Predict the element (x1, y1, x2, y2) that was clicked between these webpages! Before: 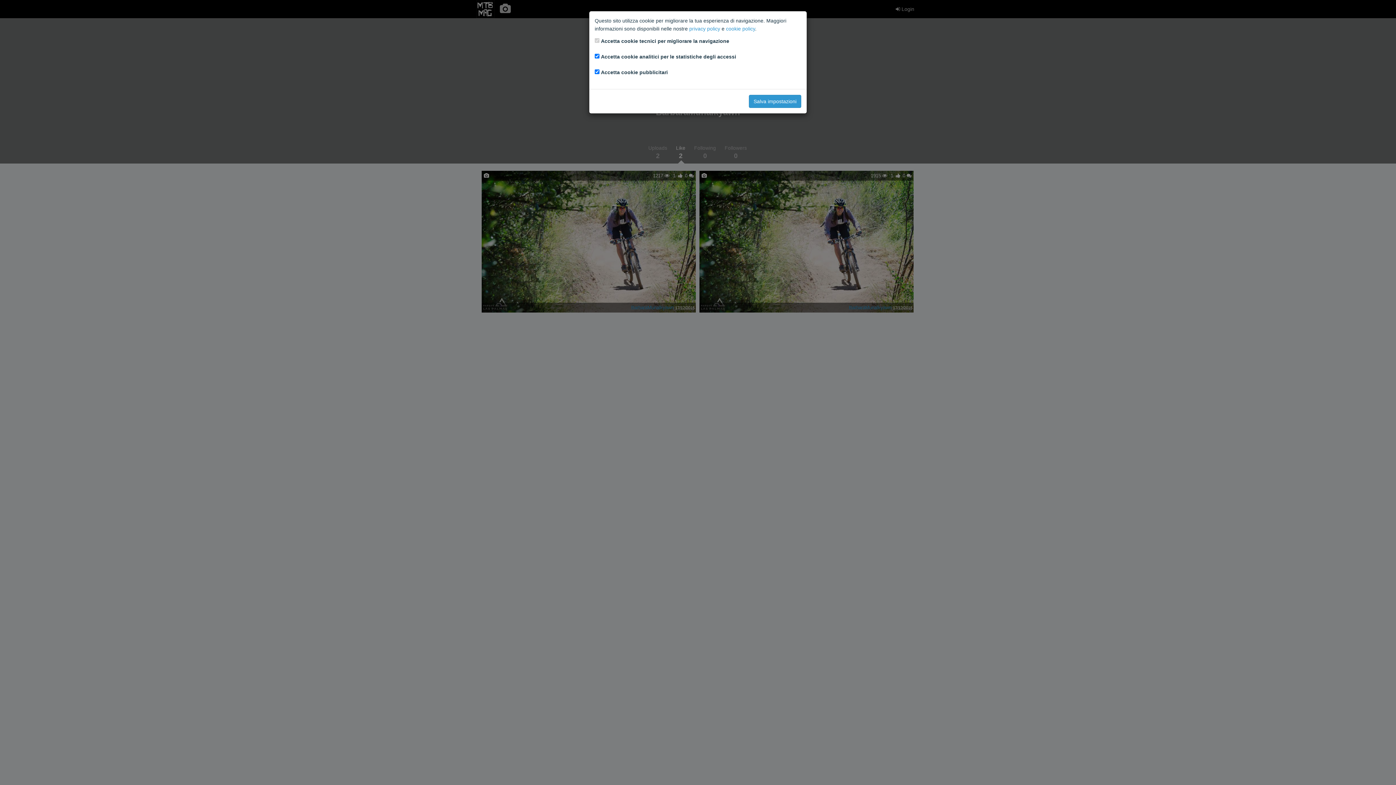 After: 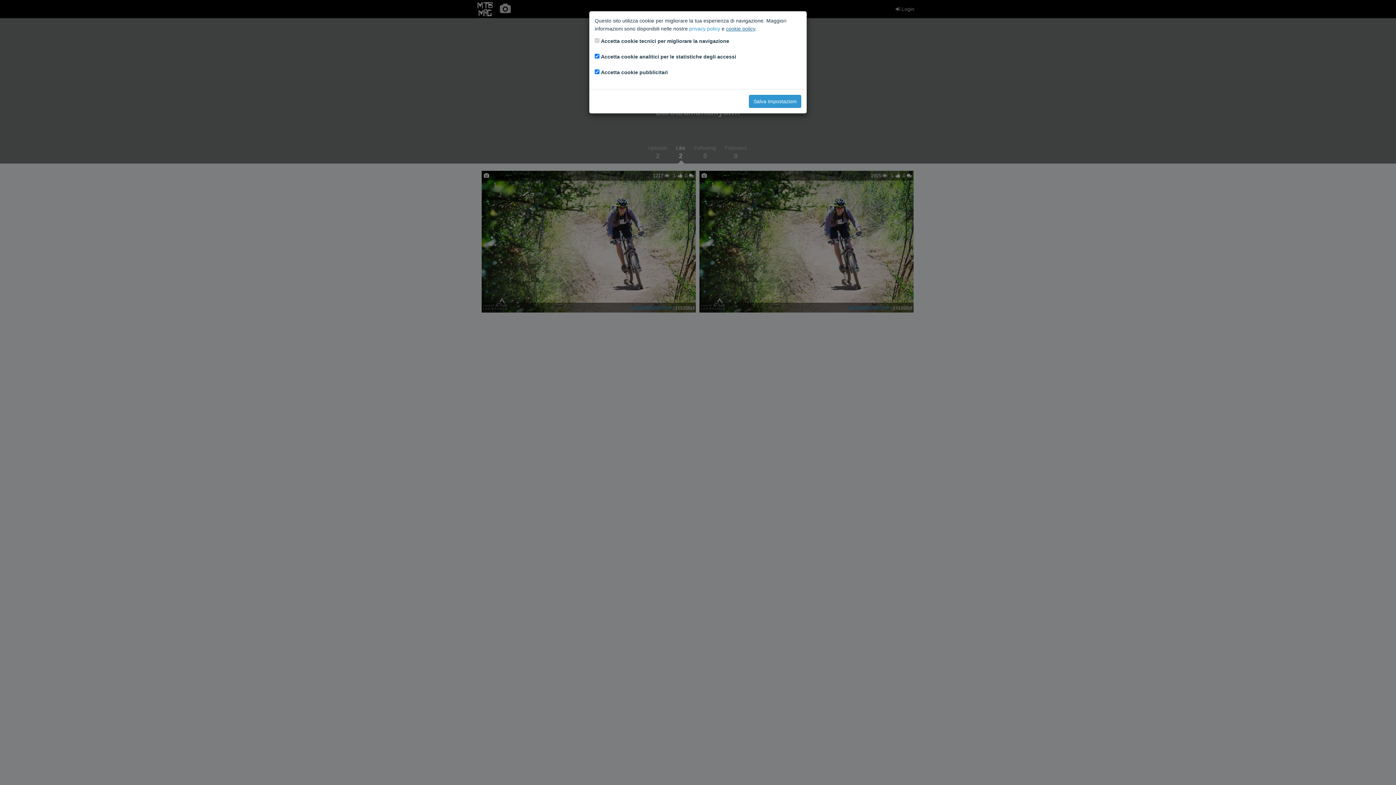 Action: label: cookie policy bbox: (726, 25, 755, 31)